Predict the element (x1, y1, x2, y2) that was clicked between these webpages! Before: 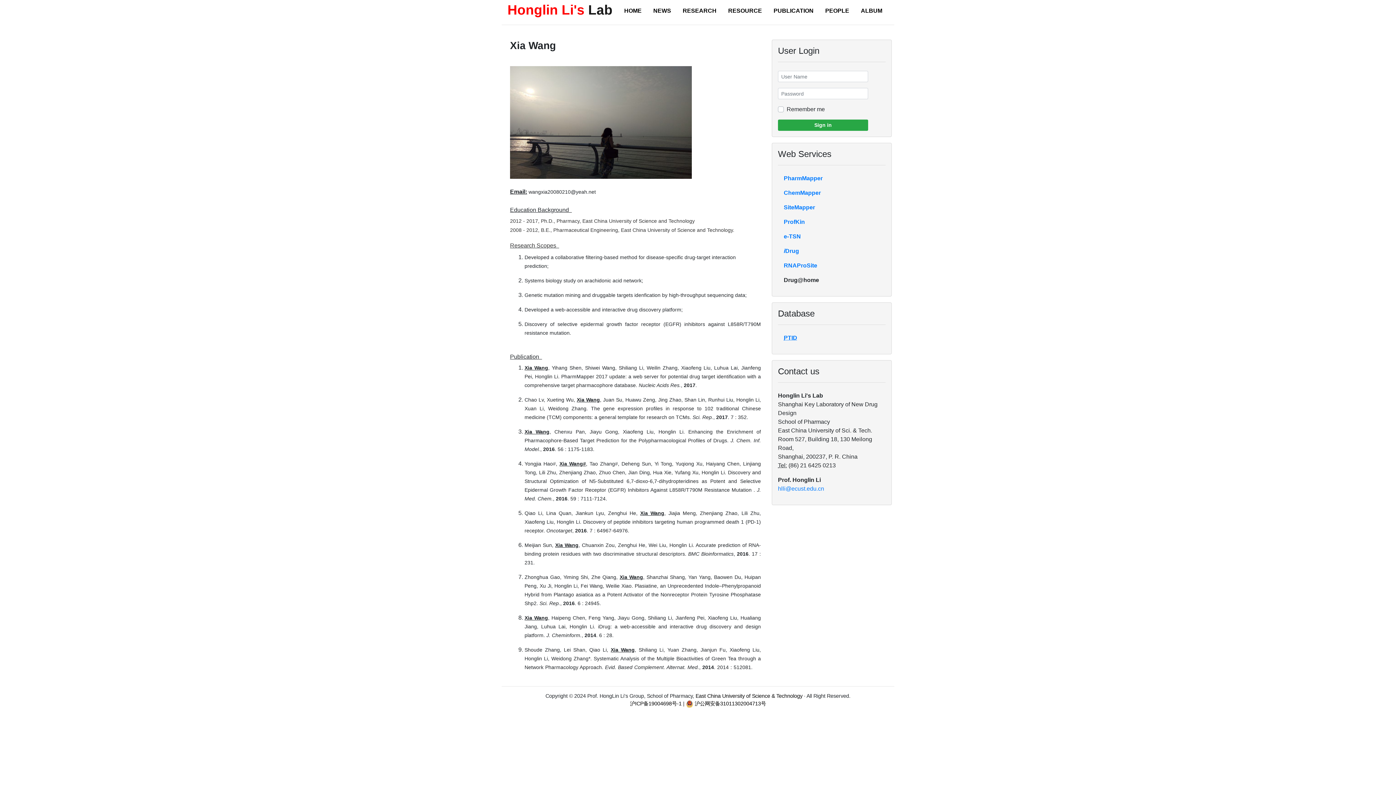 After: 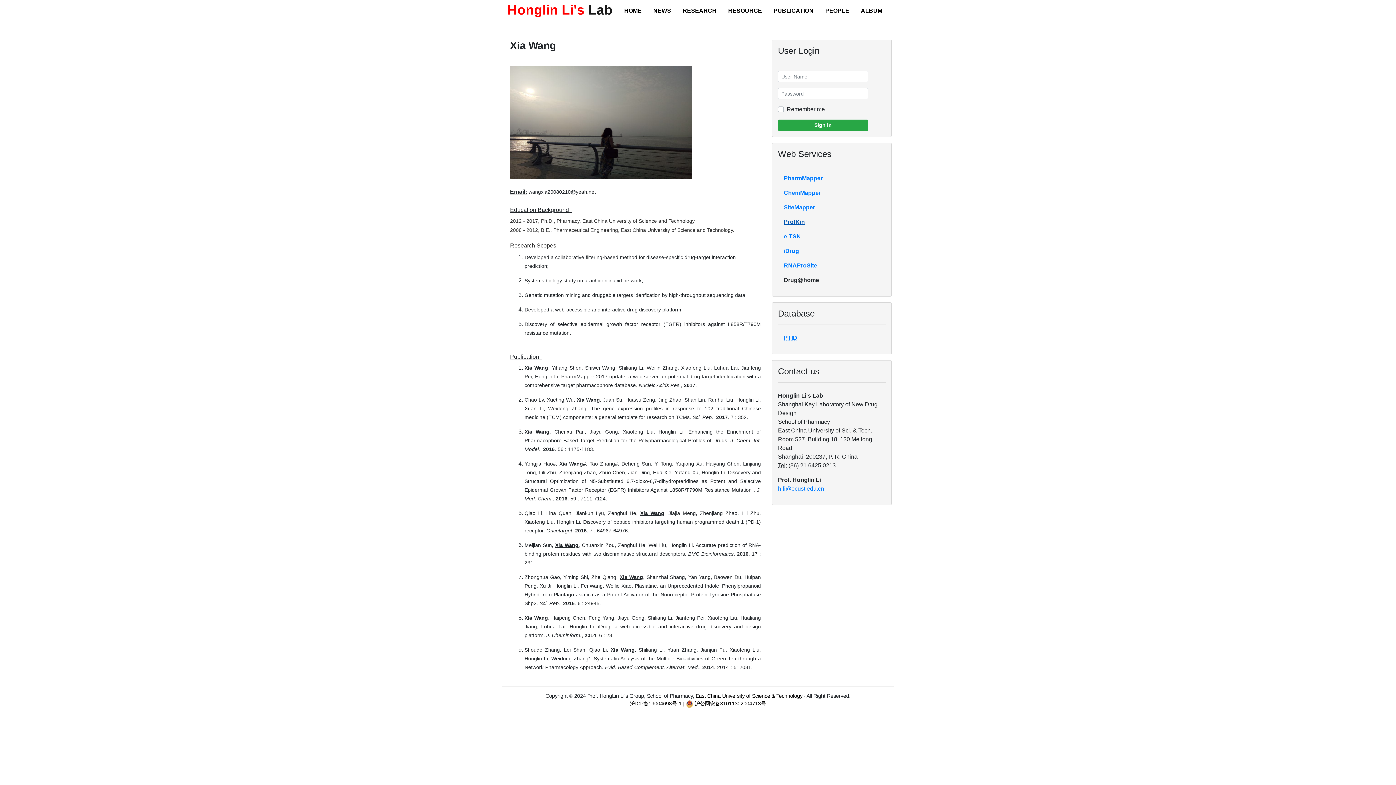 Action: label: ProfKin bbox: (784, 218, 805, 225)